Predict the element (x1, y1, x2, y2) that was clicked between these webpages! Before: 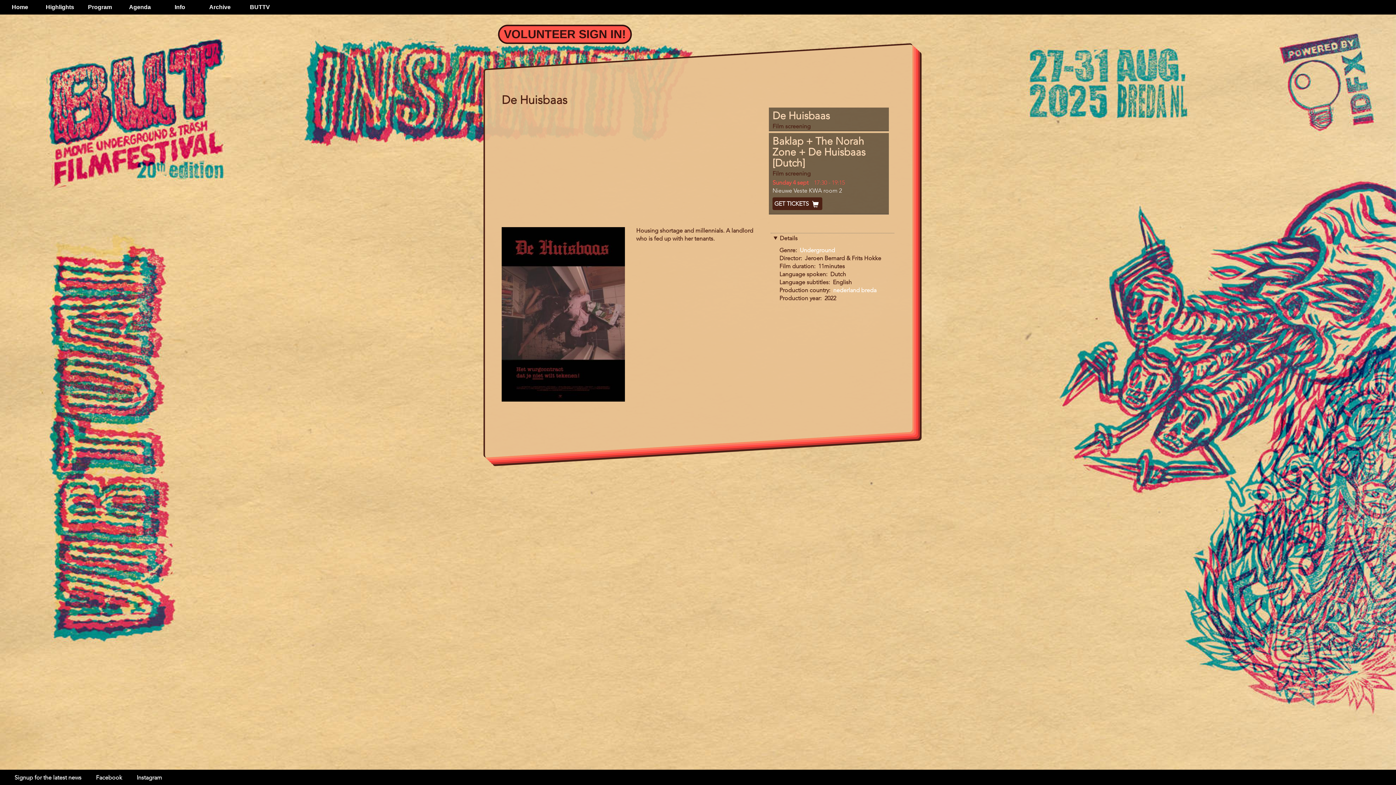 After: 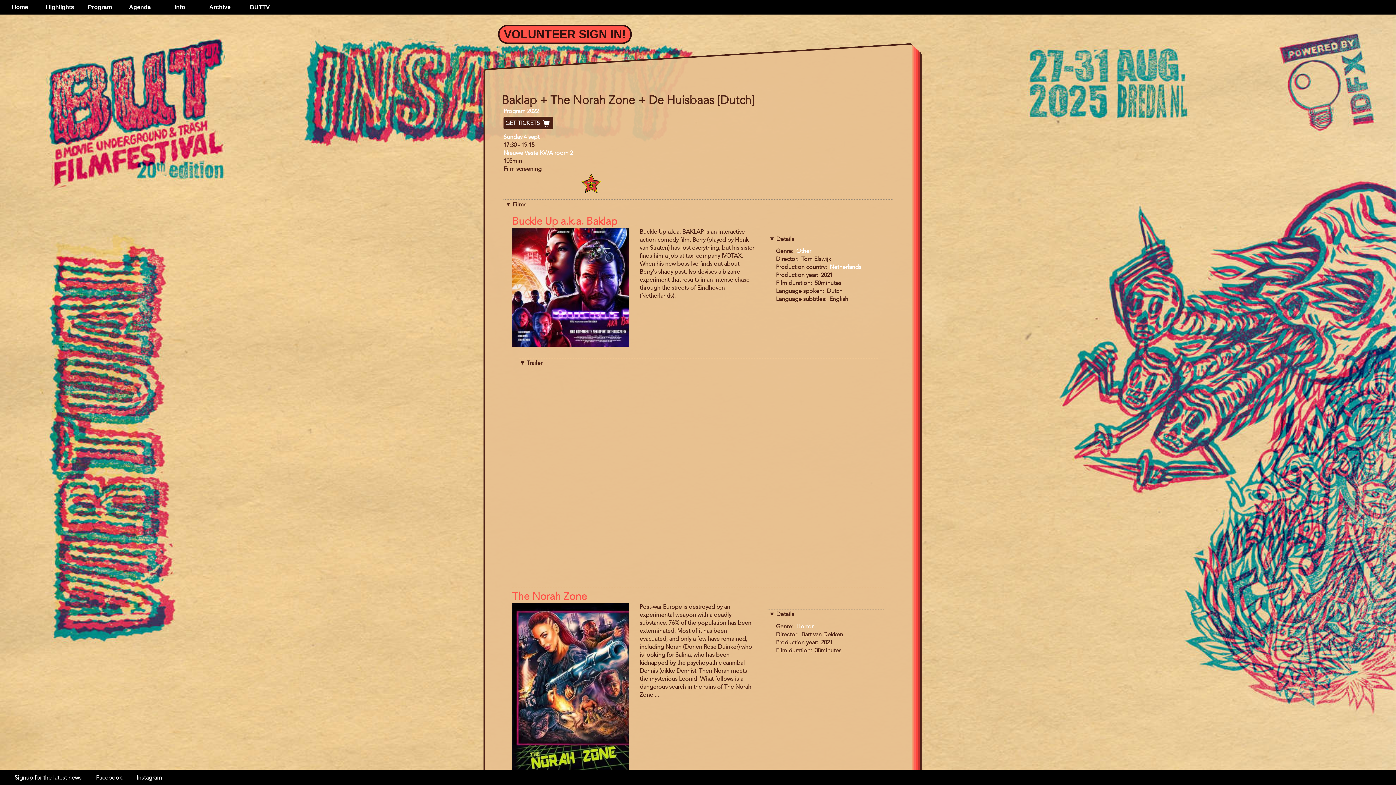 Action: label: Baklap + The Norah Zone + De Huisbaas [Dutch] bbox: (772, 137, 865, 169)